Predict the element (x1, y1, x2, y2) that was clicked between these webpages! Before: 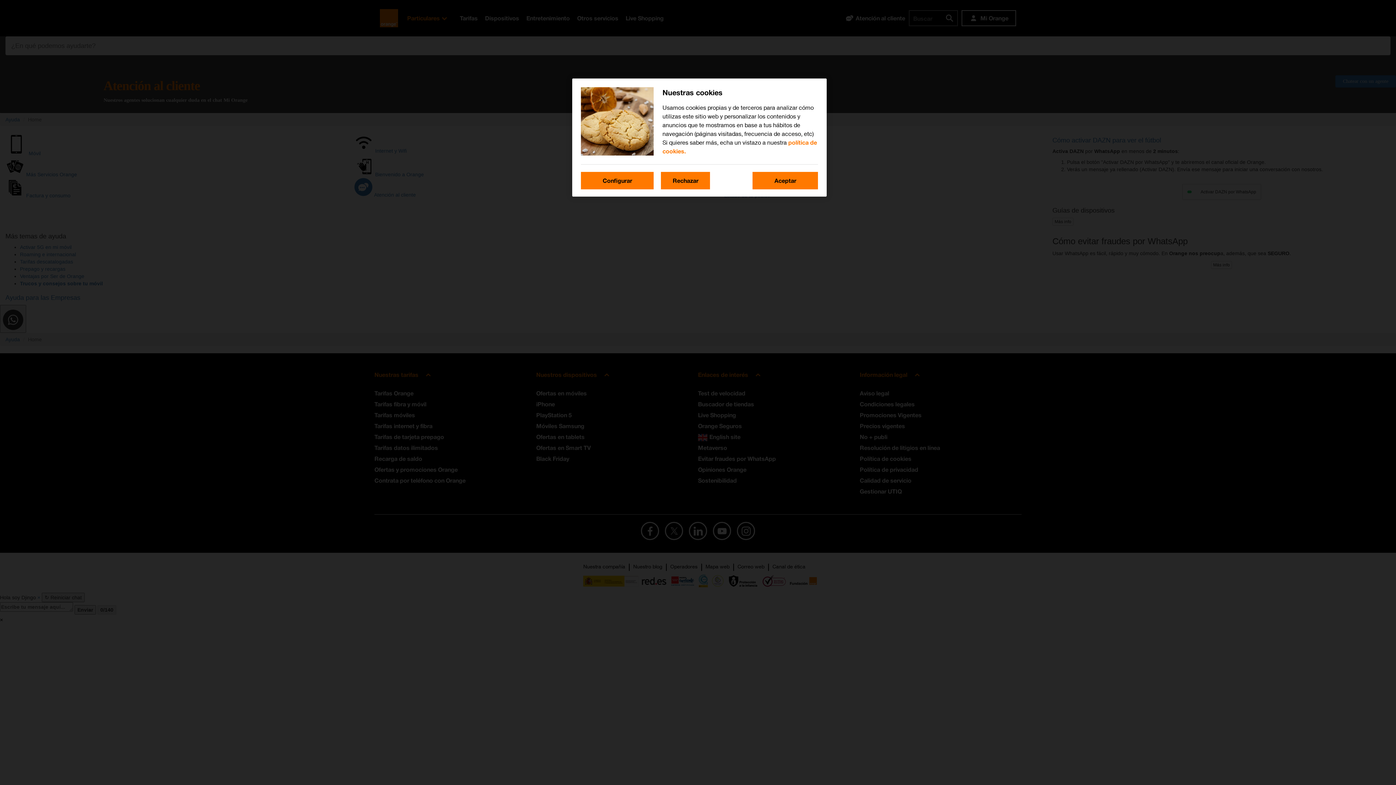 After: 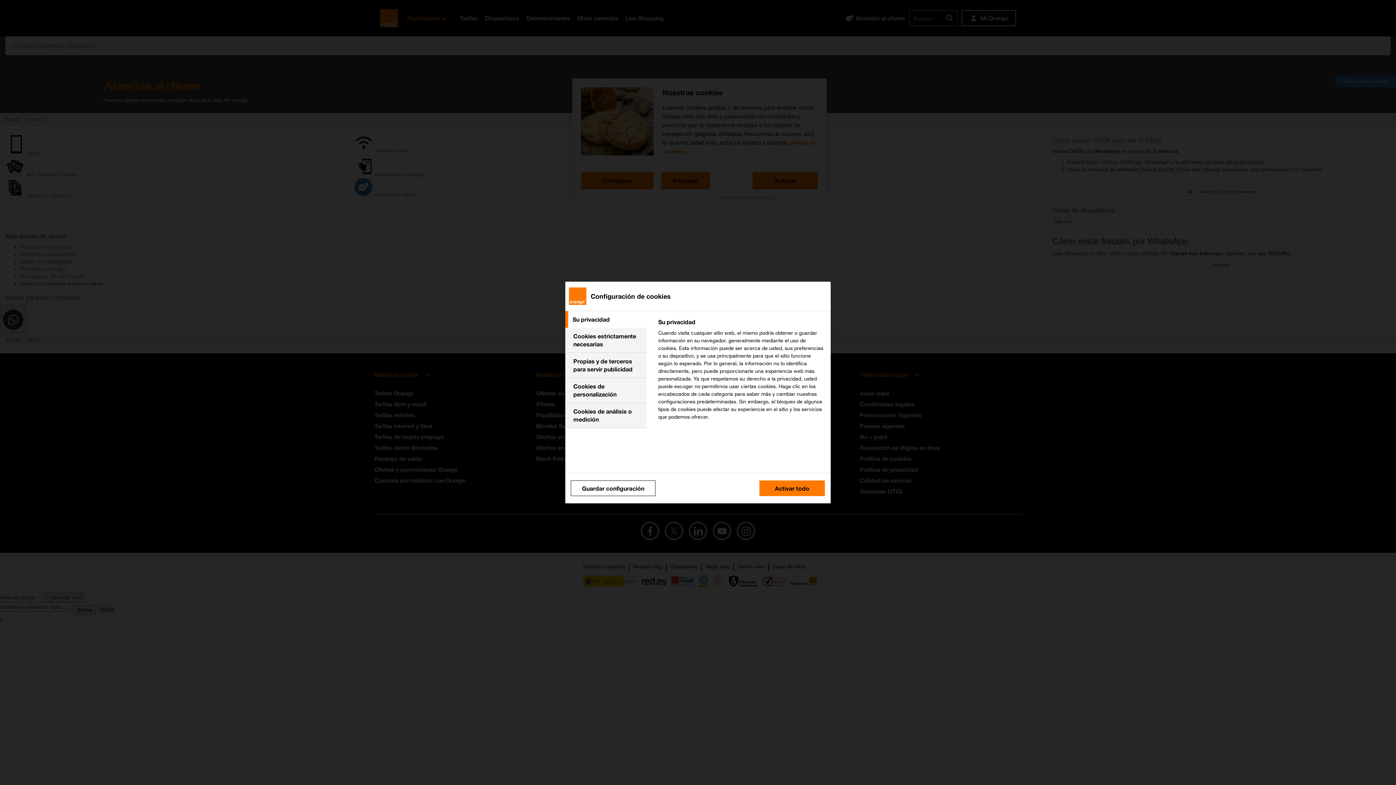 Action: bbox: (581, 172, 653, 189) label: Configurar